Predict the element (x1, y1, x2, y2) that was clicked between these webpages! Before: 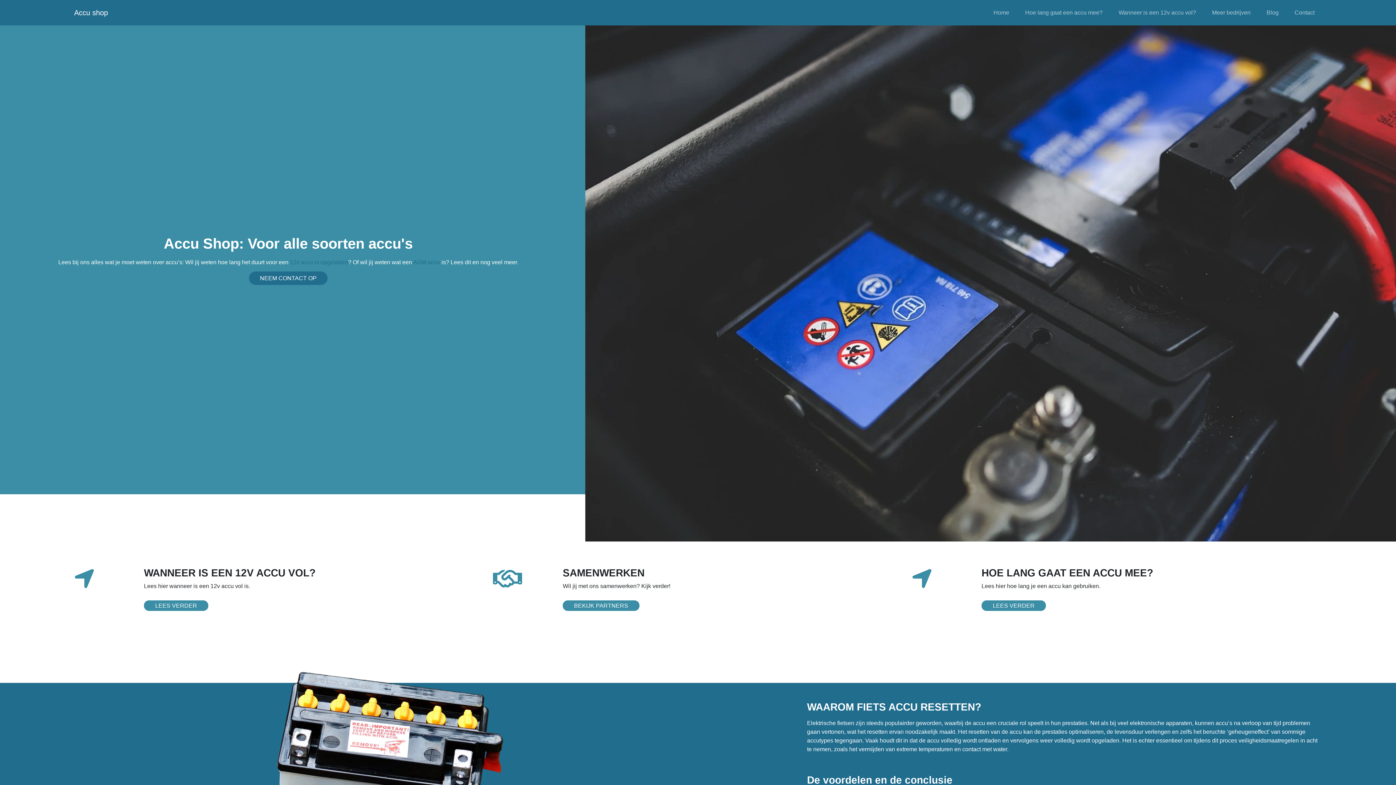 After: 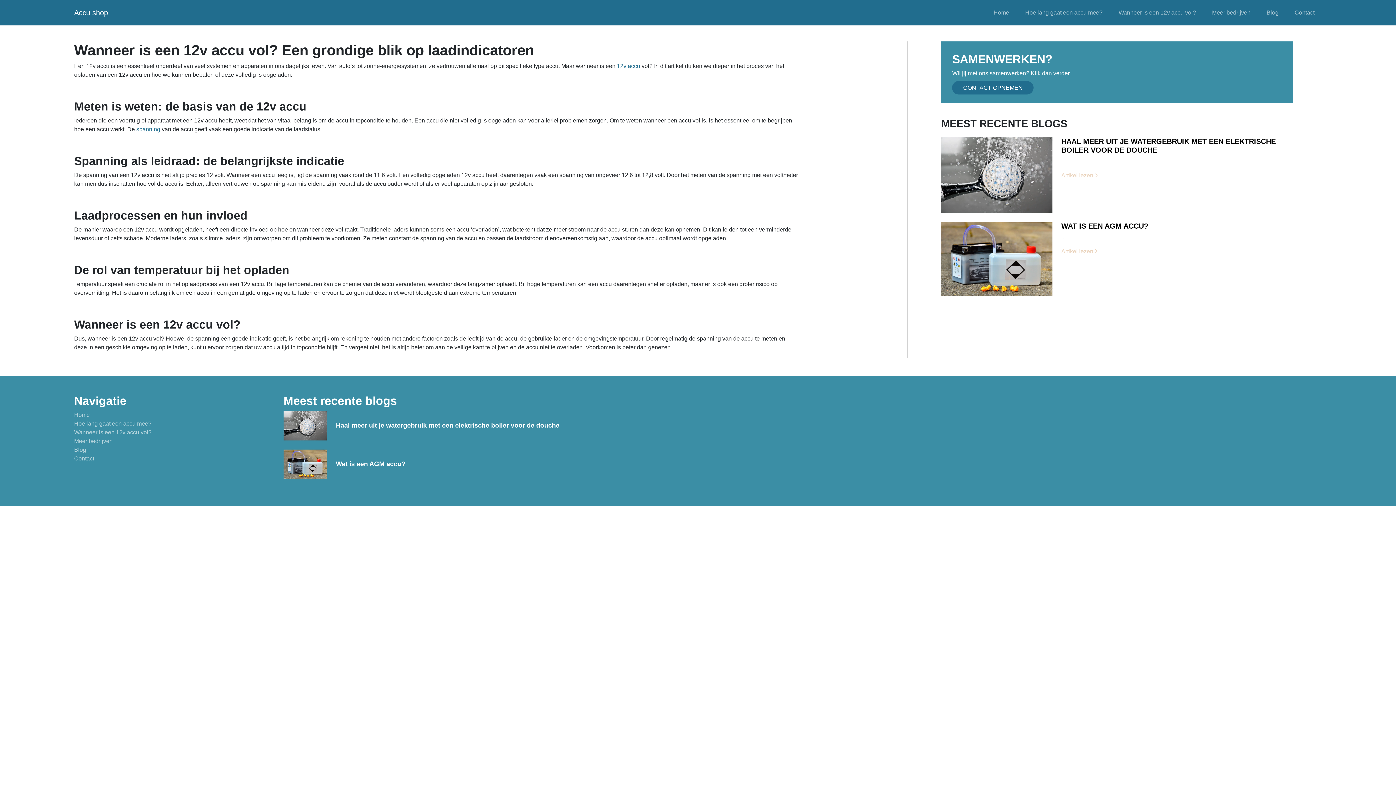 Action: bbox: (1118, 9, 1196, 15) label: Wanneer is een 12v accu vol?